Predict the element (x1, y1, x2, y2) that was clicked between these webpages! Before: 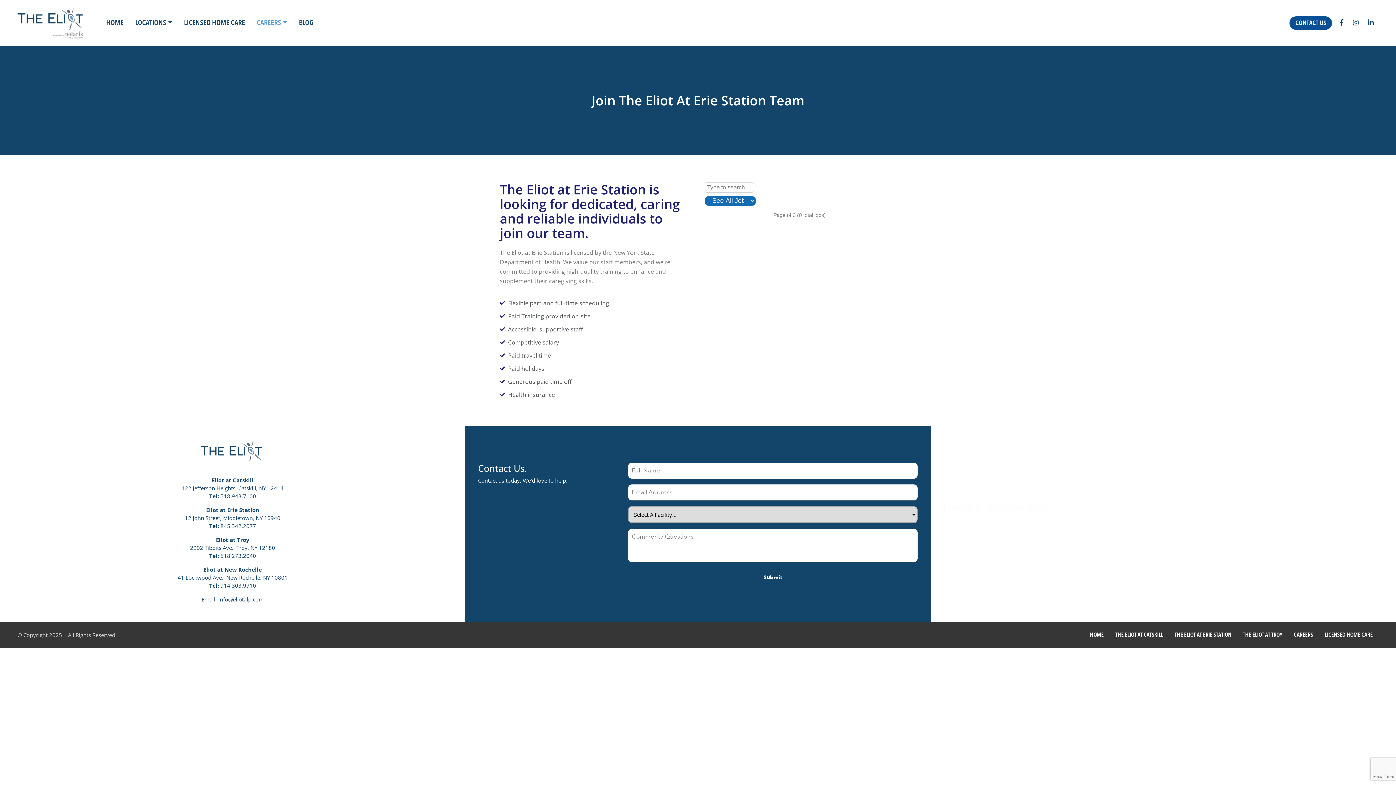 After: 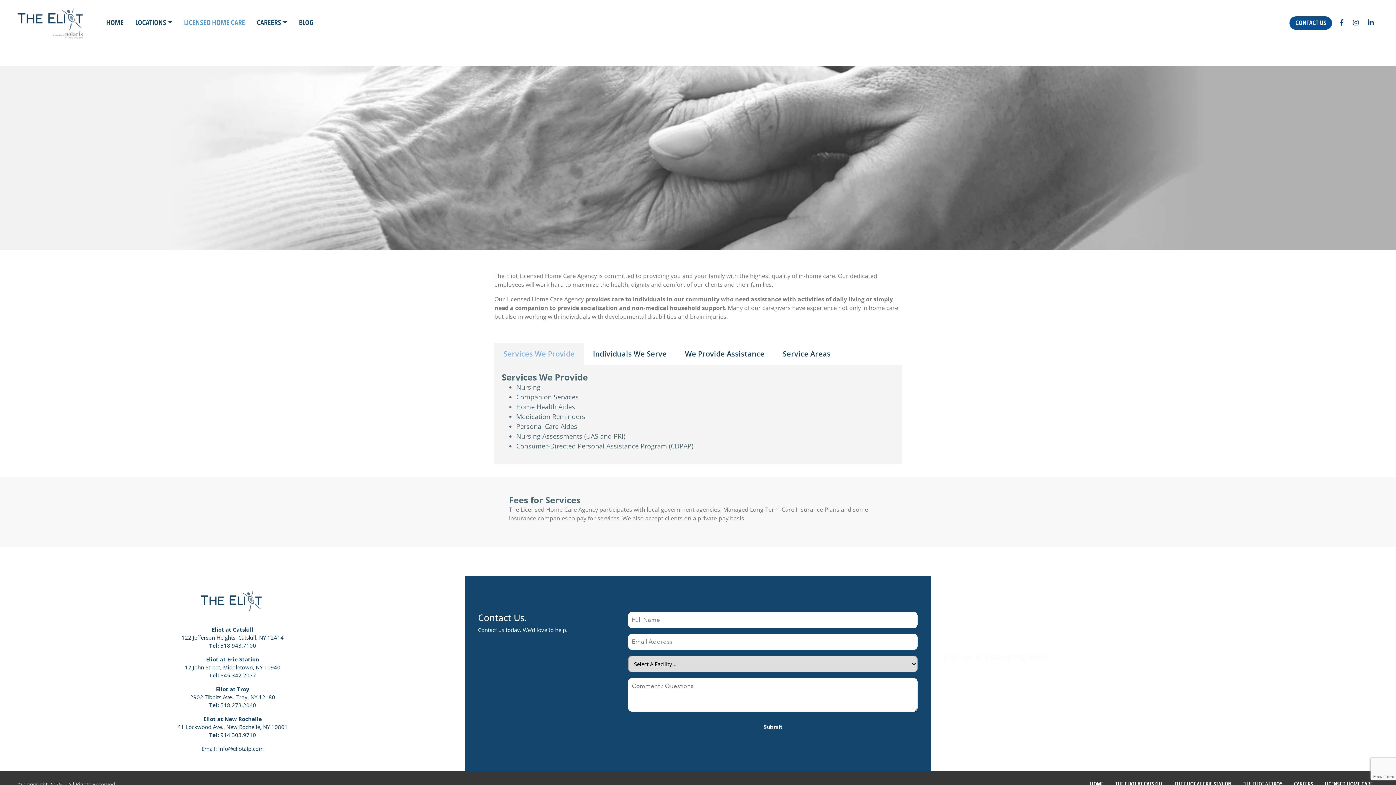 Action: label: LICENSED HOME CARE bbox: (1319, 628, 1378, 642)